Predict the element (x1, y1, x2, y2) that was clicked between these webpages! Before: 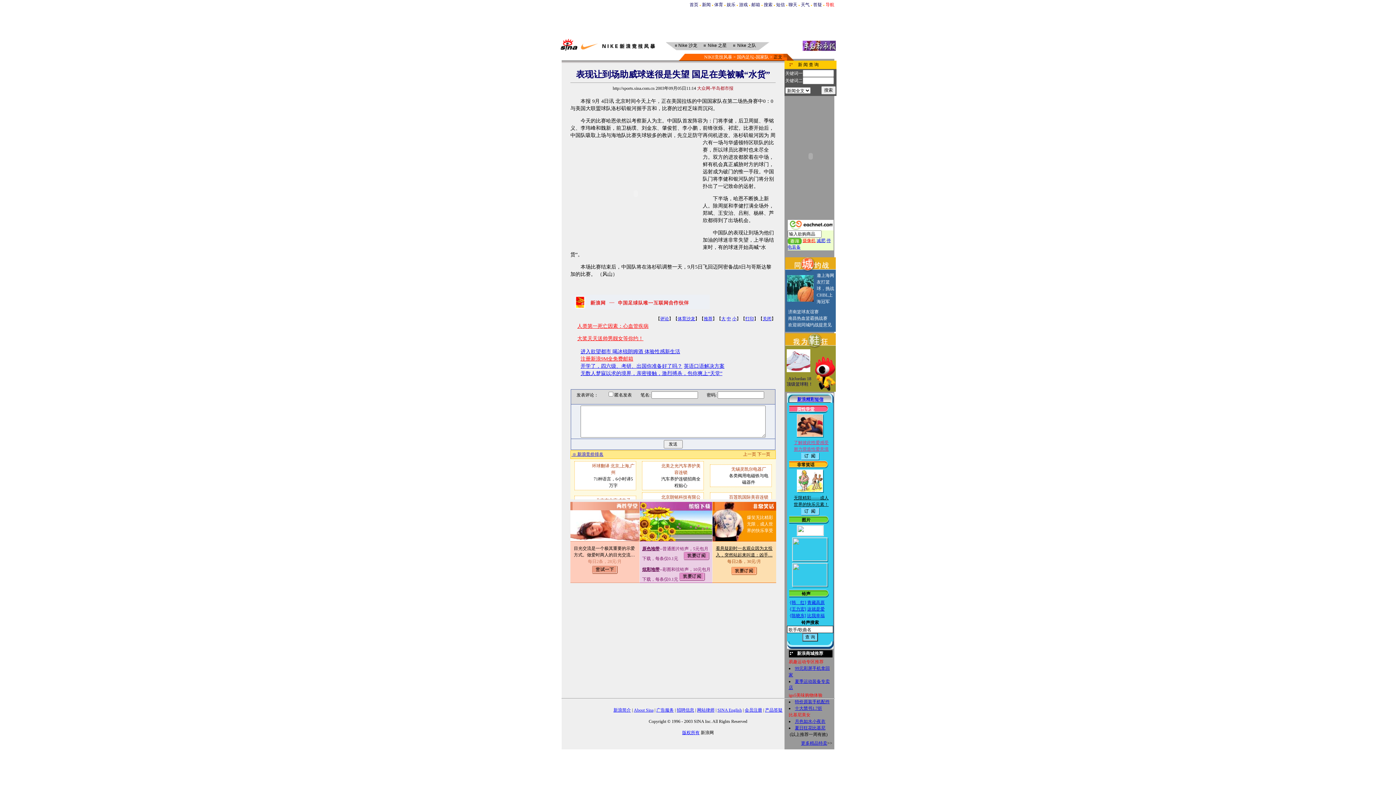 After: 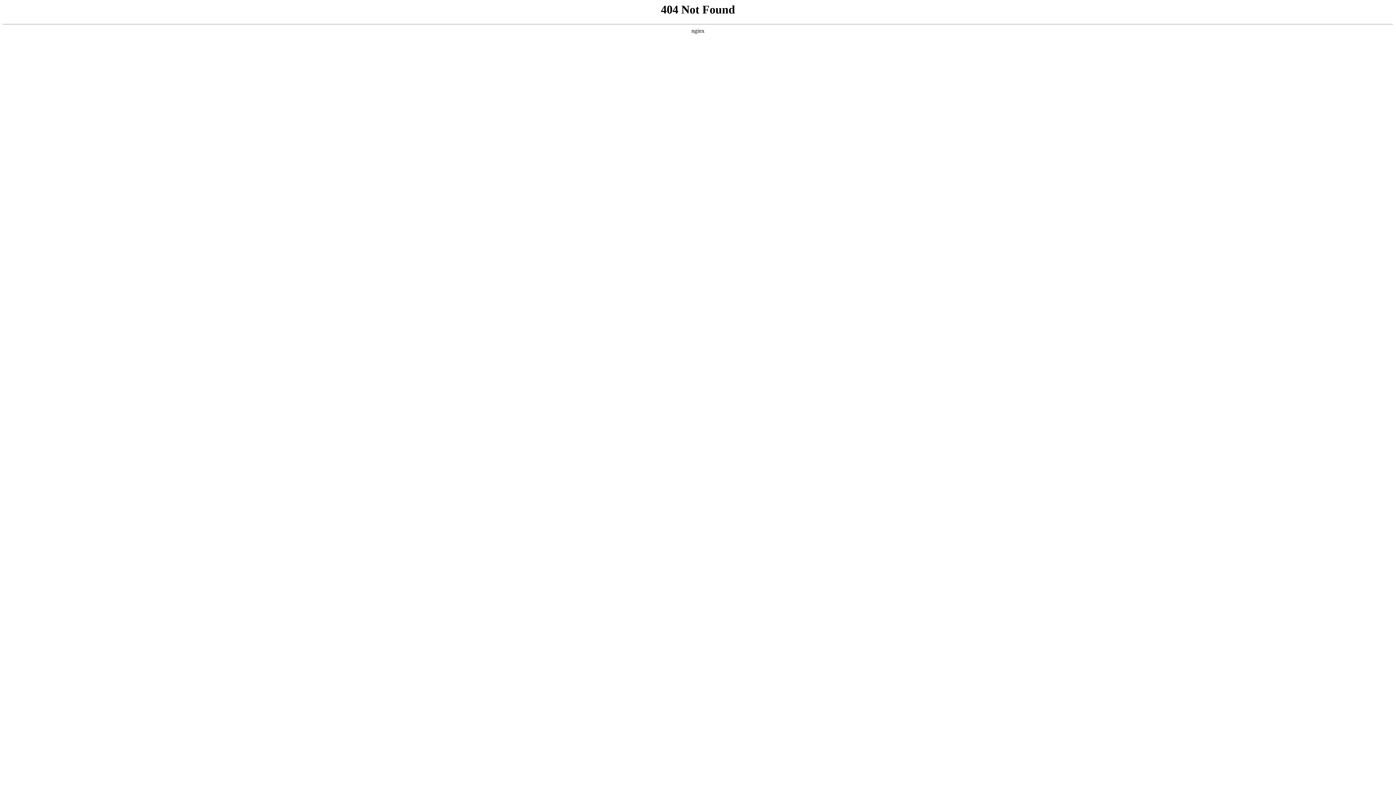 Action: bbox: (656, 708, 674, 713) label: 广告服务